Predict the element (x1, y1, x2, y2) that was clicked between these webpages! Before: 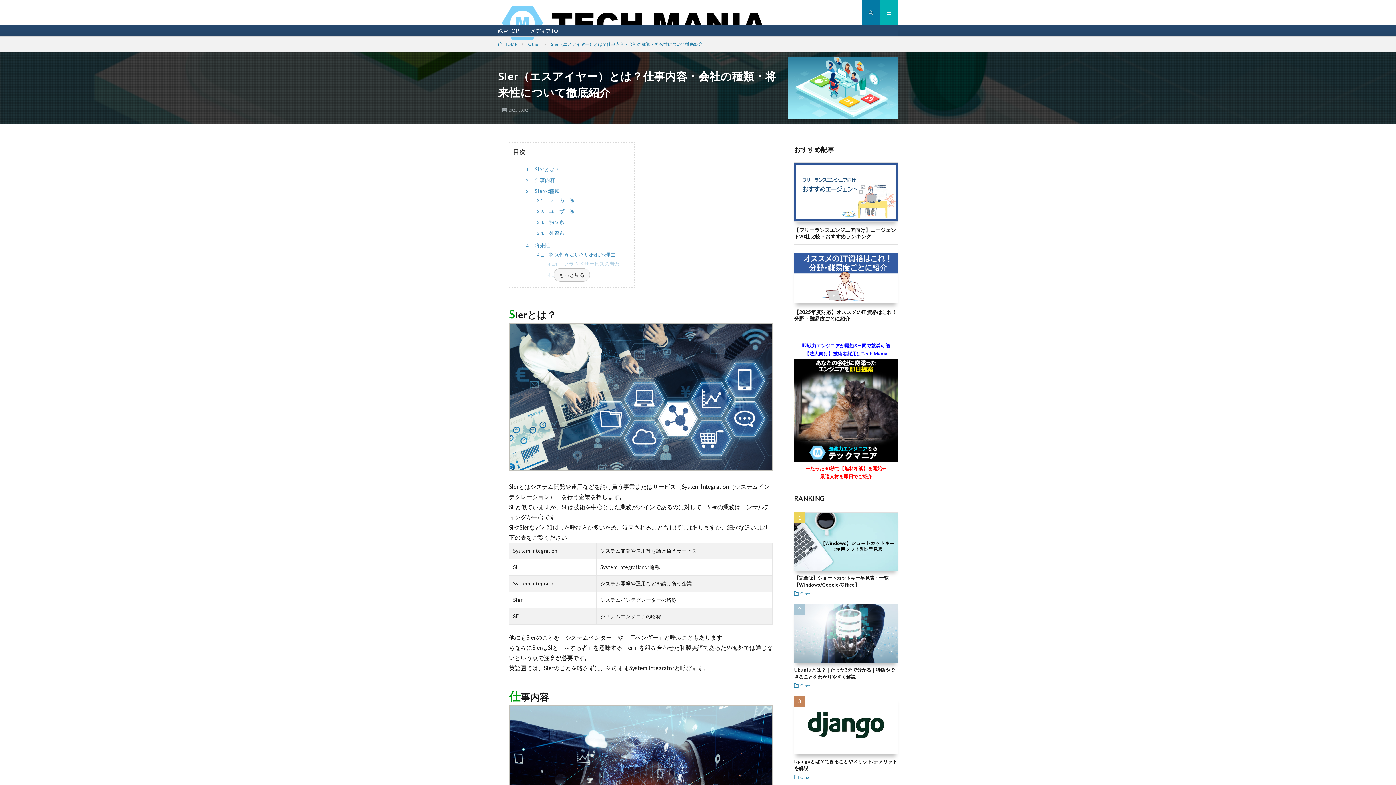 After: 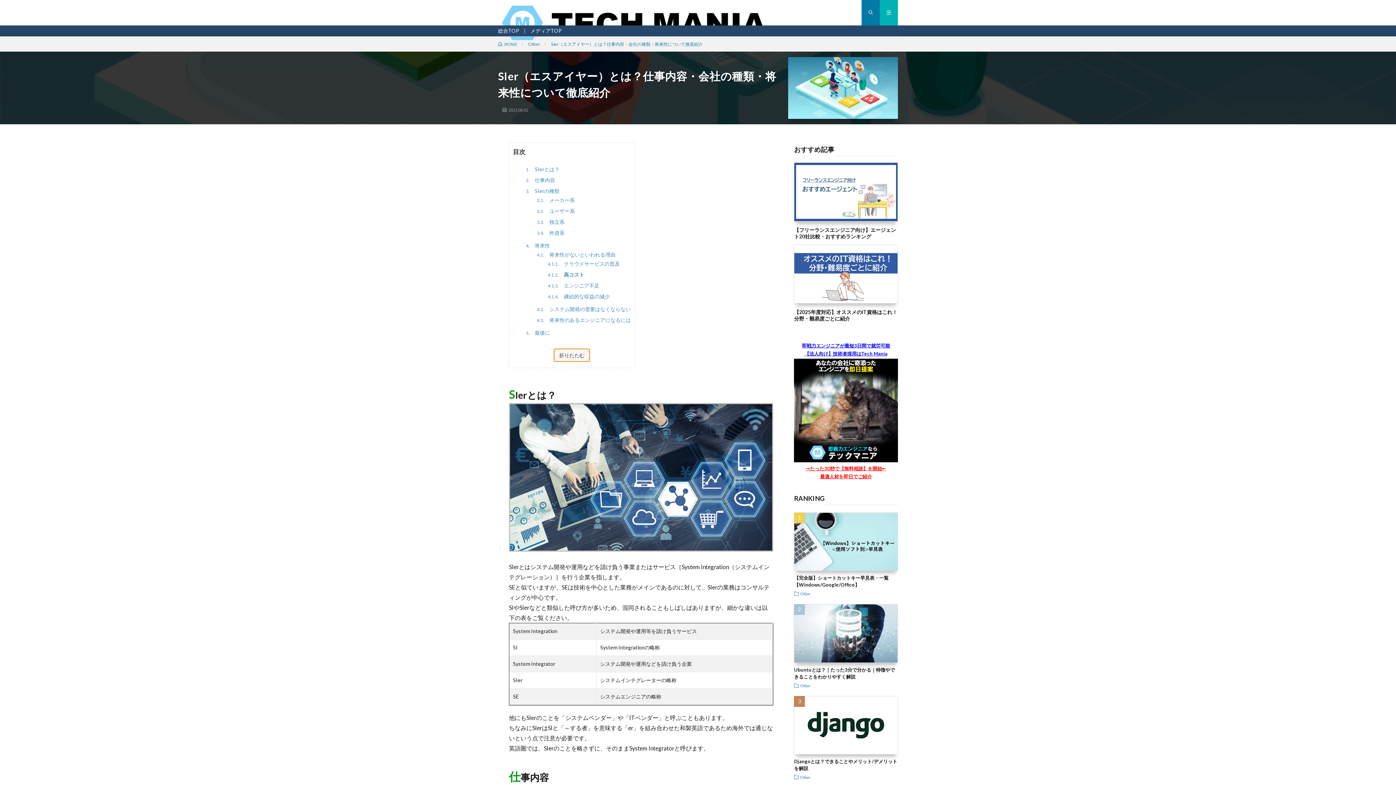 Action: bbox: (554, 268, 589, 281) label: もっと見る